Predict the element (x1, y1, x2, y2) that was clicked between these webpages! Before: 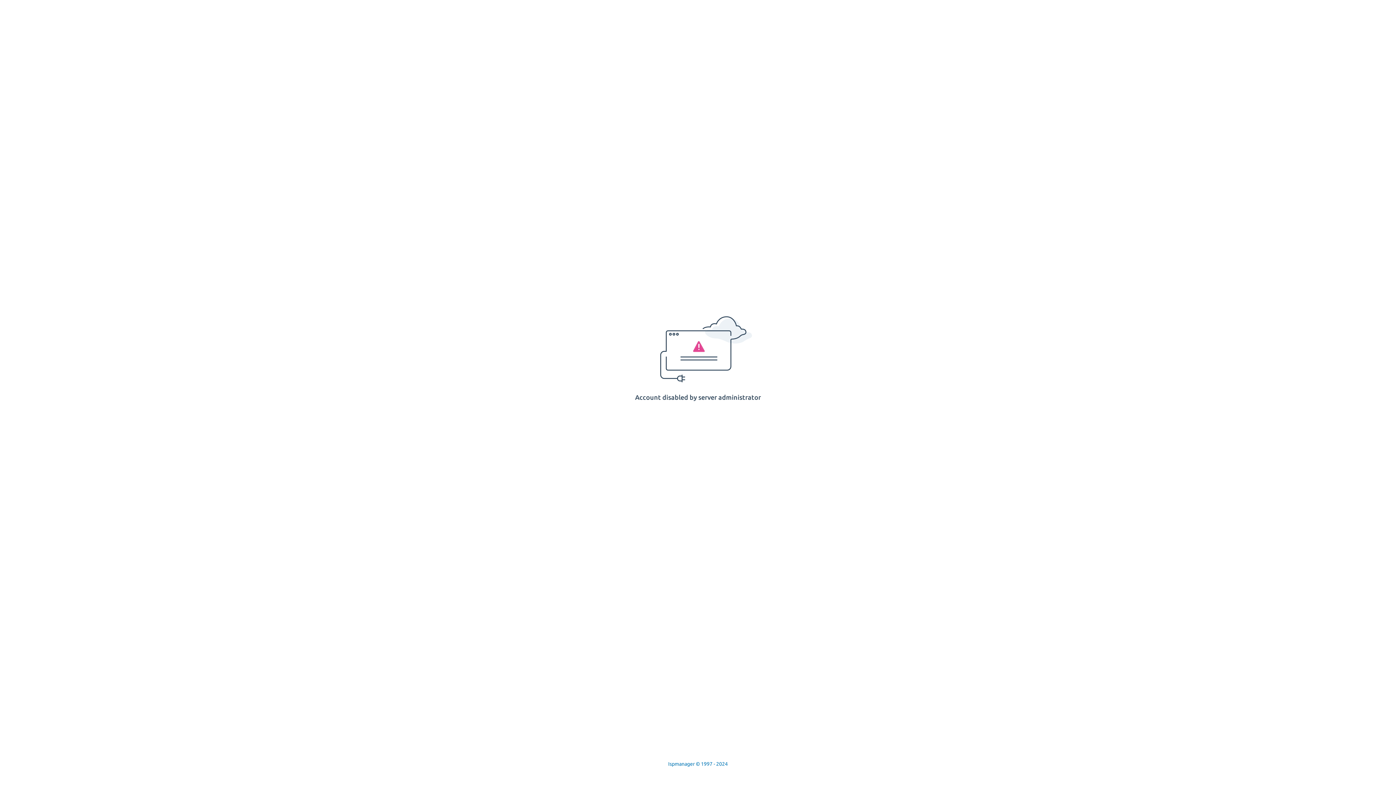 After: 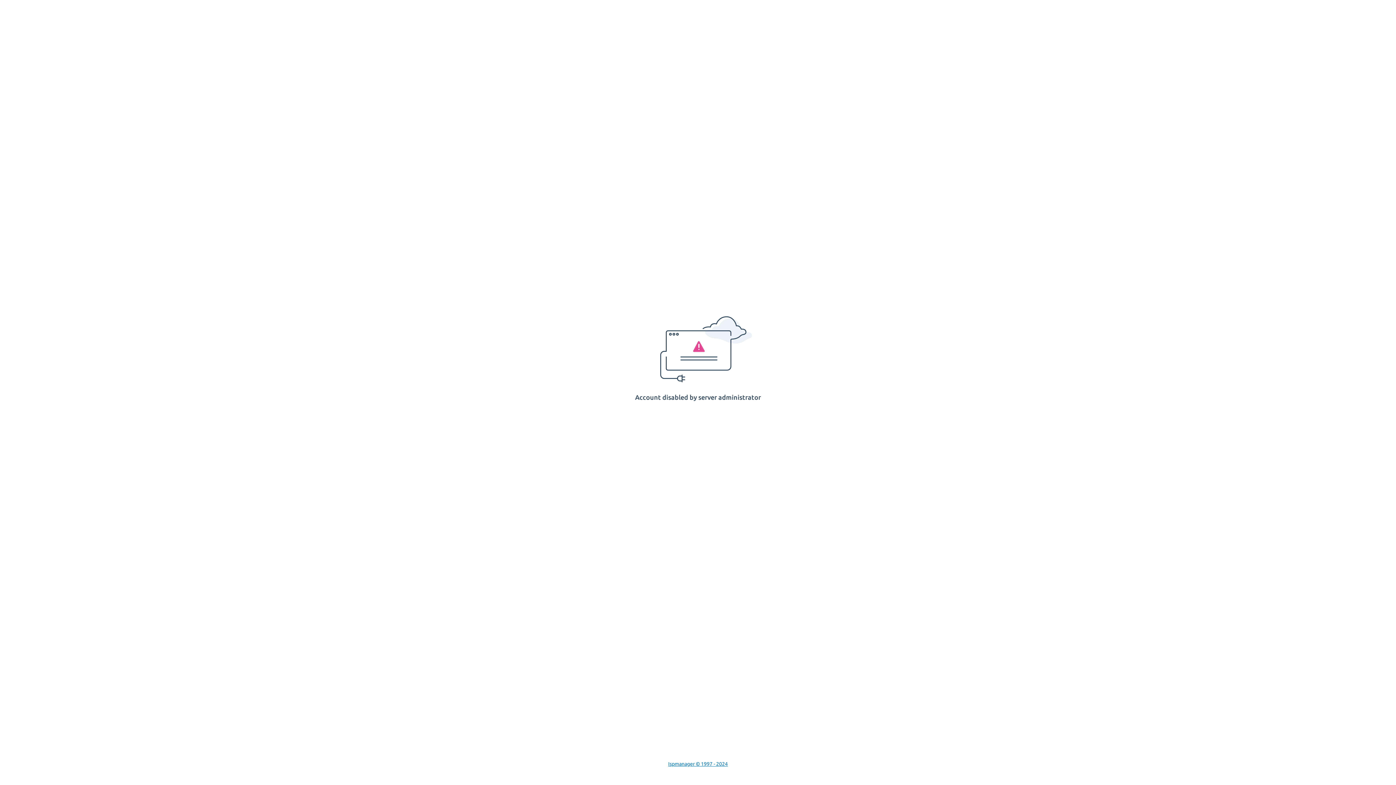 Action: label: Ispmanager © 1997 - 2024 bbox: (668, 761, 728, 767)